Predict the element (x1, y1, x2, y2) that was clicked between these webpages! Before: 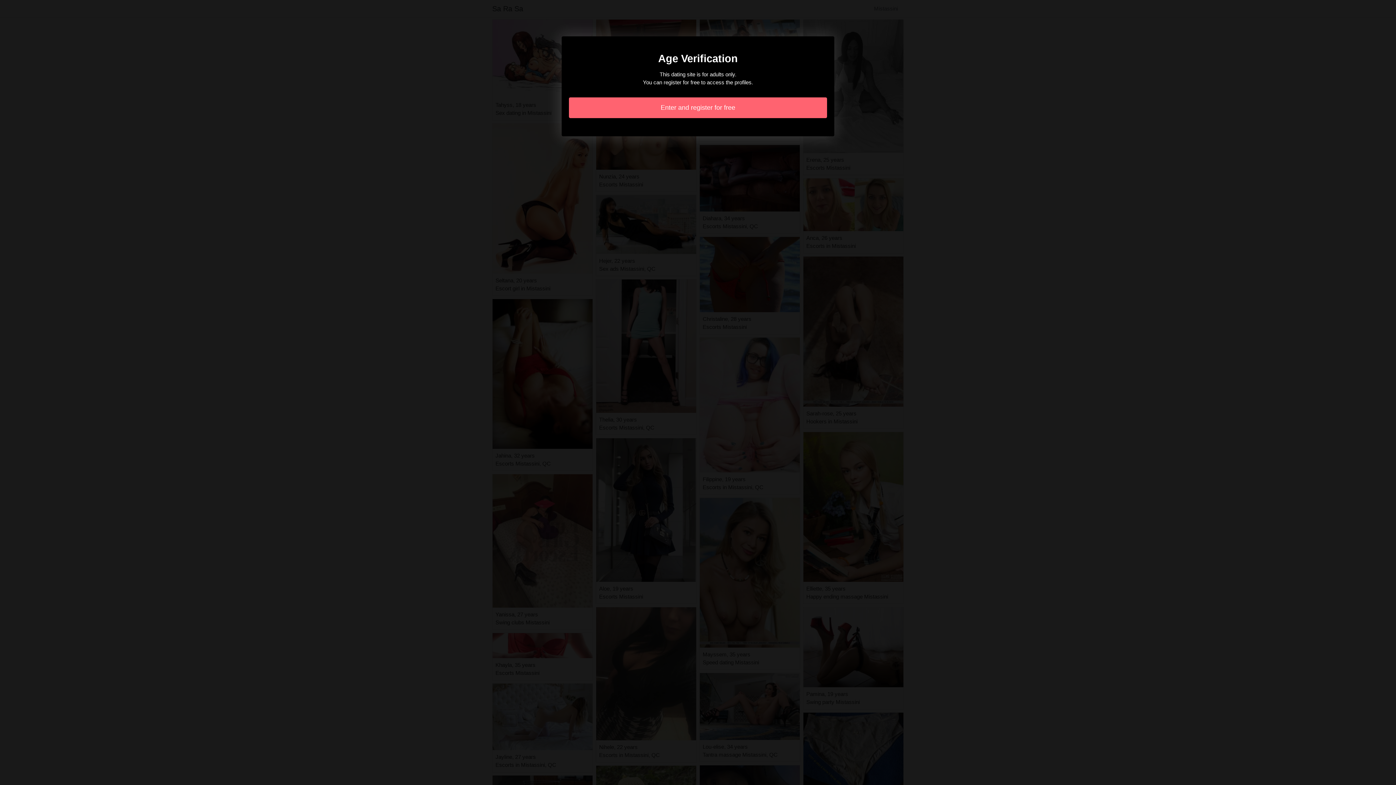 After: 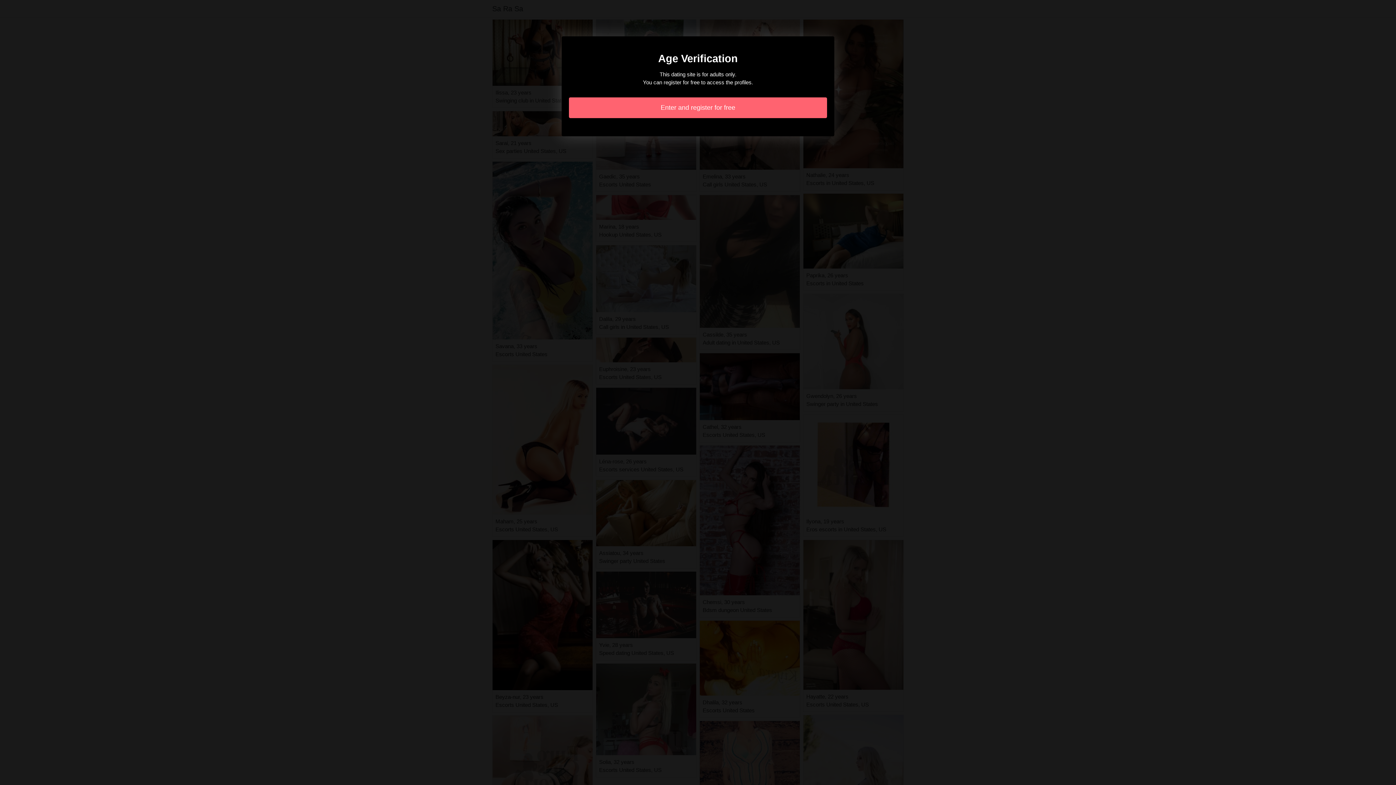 Action: bbox: (569, 97, 827, 118) label: Enter and register for free